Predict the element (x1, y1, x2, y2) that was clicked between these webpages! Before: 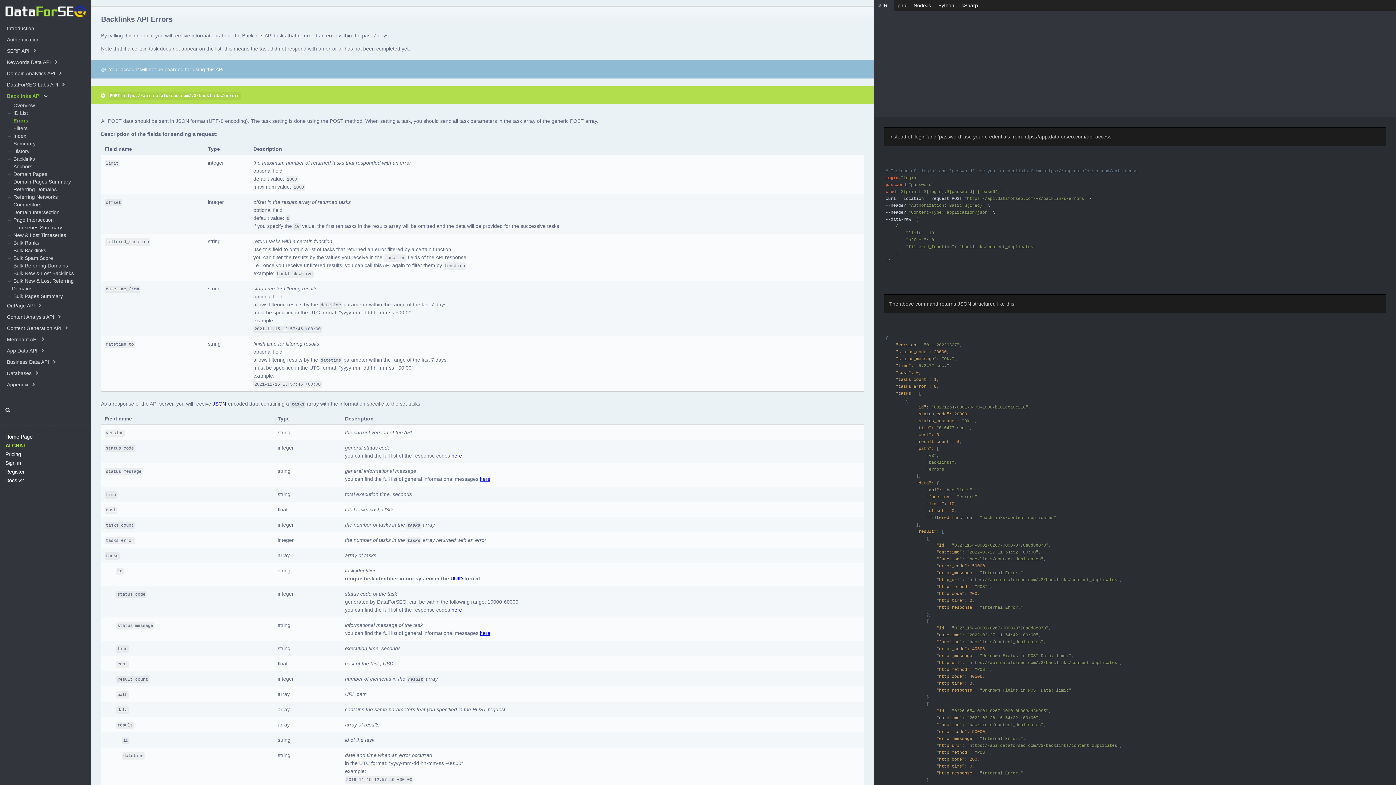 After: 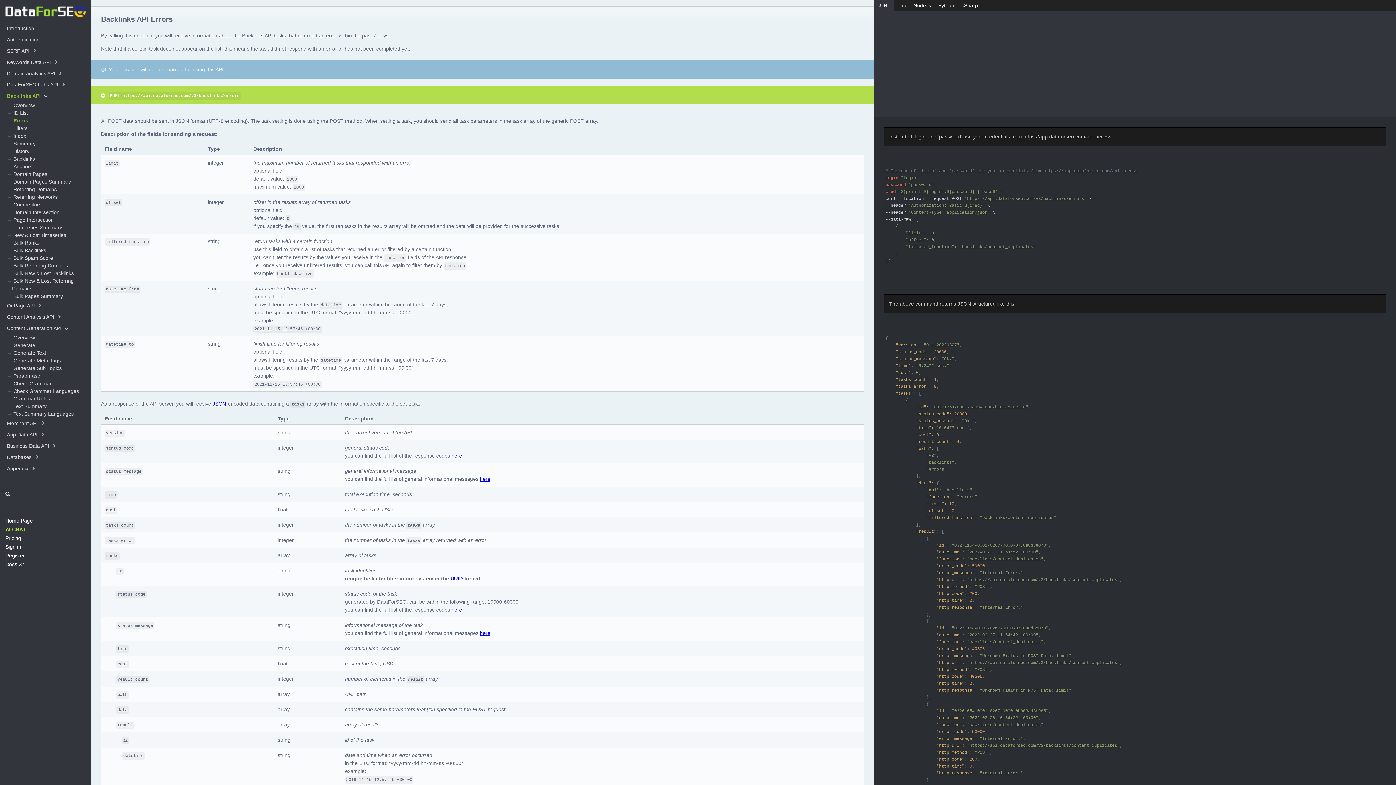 Action: bbox: (5, 325, 64, 331) label: Content Generation API